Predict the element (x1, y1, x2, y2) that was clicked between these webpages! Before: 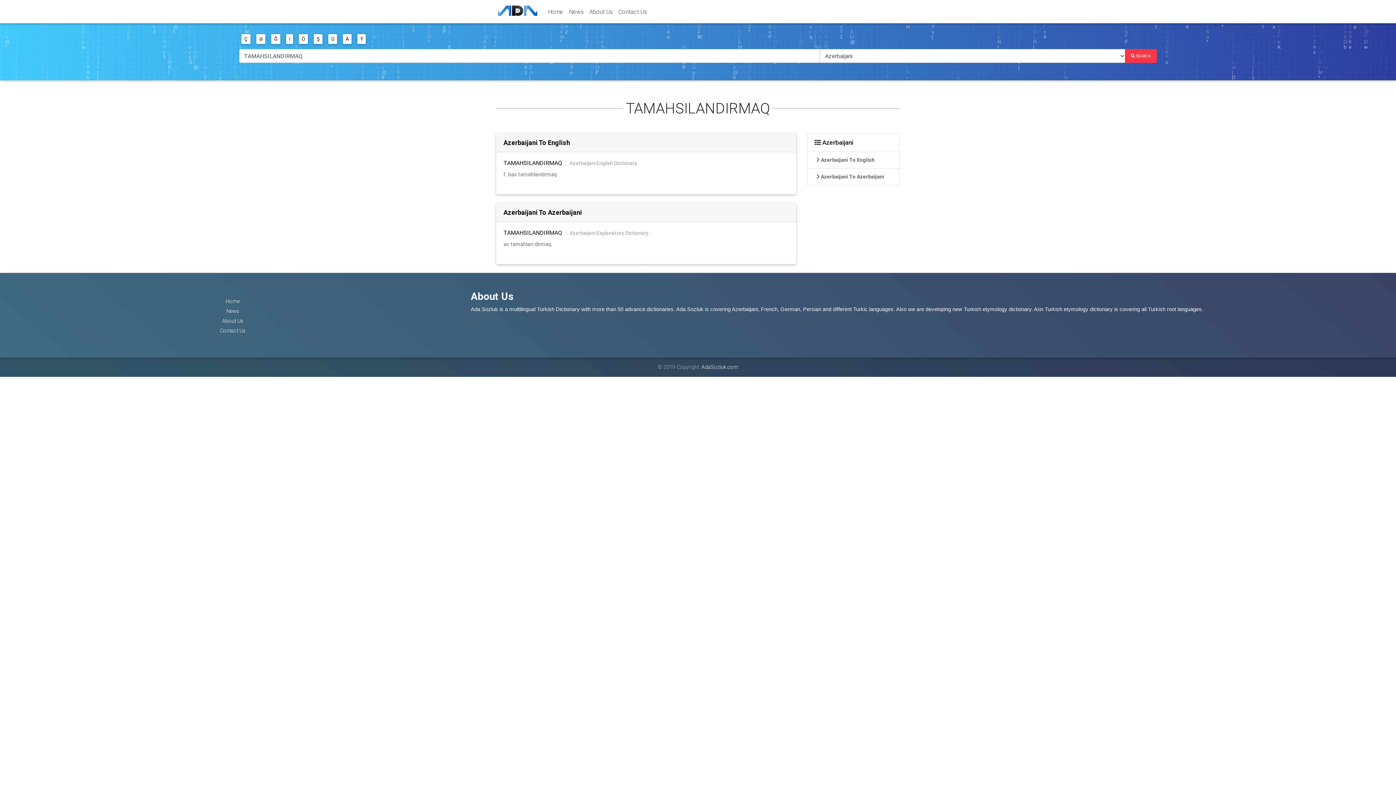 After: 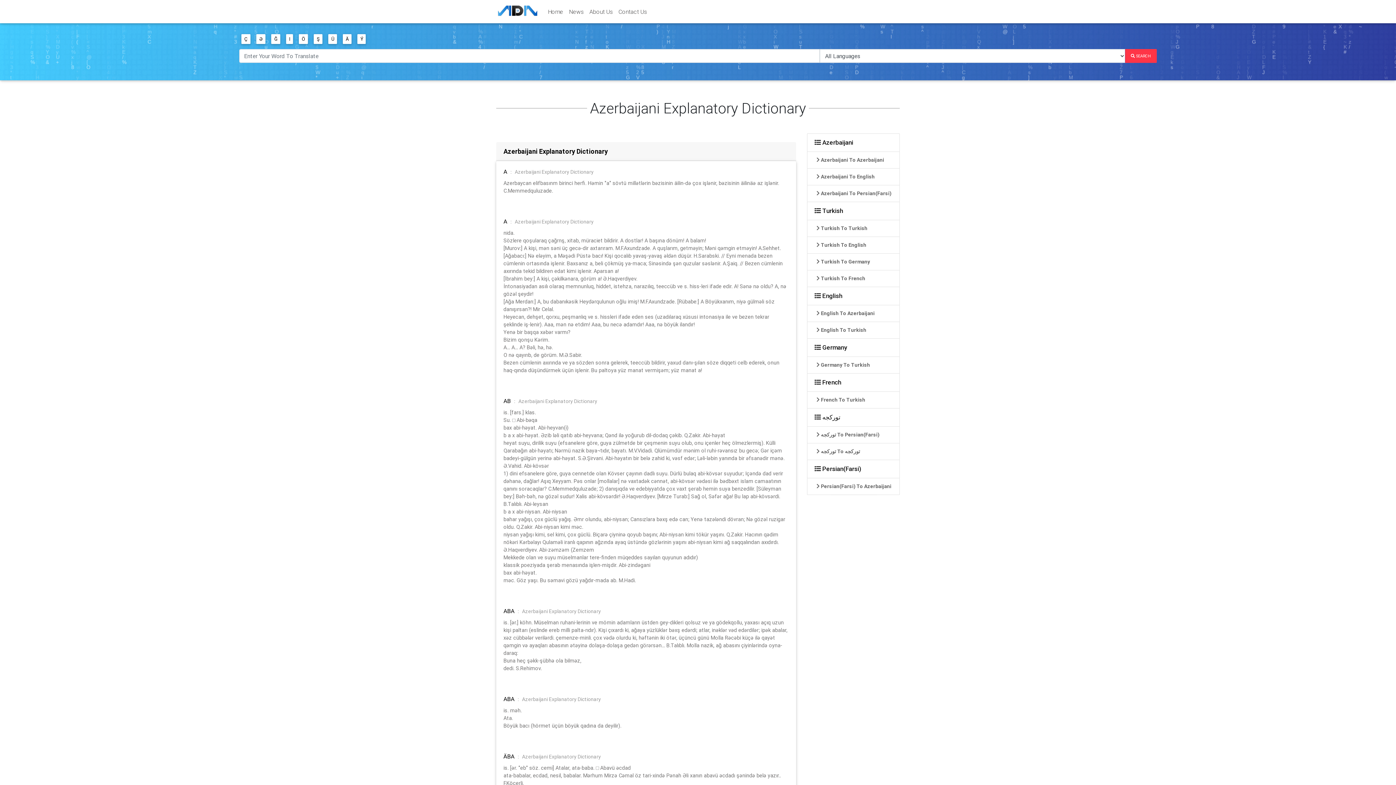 Action: bbox: (568, 229, 648, 236) label: Azerbaijani Explanatory Dictionary